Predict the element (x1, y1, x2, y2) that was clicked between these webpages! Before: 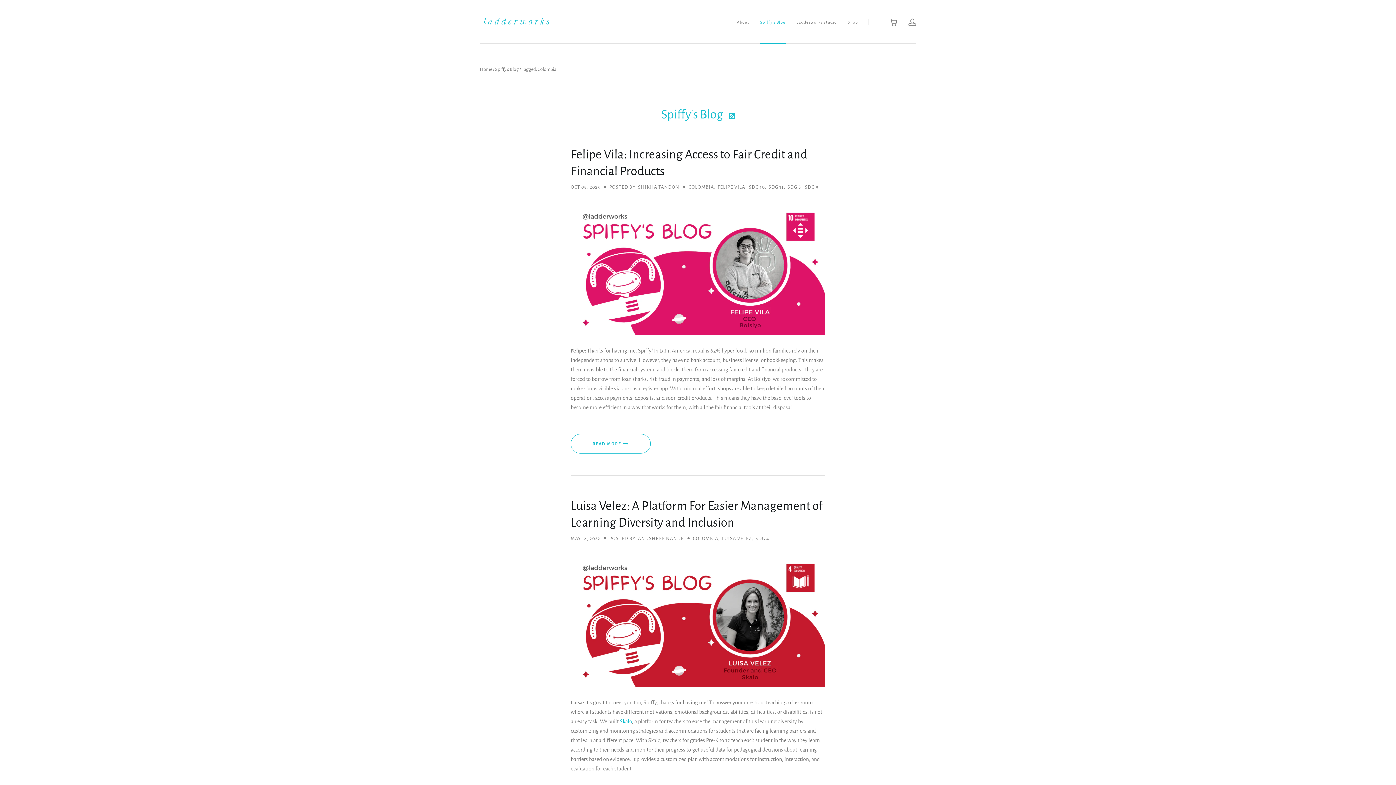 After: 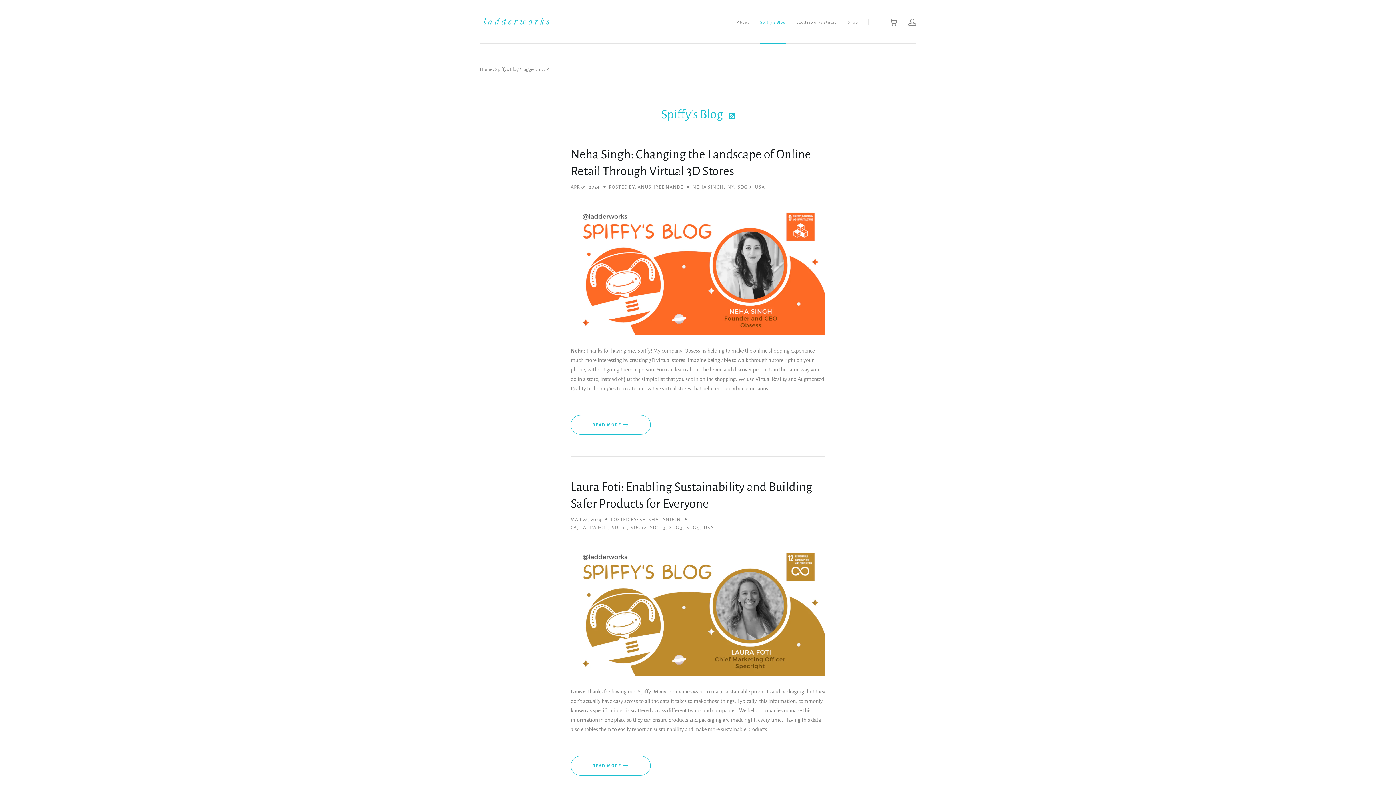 Action: bbox: (805, 184, 818, 189) label: SDG 9